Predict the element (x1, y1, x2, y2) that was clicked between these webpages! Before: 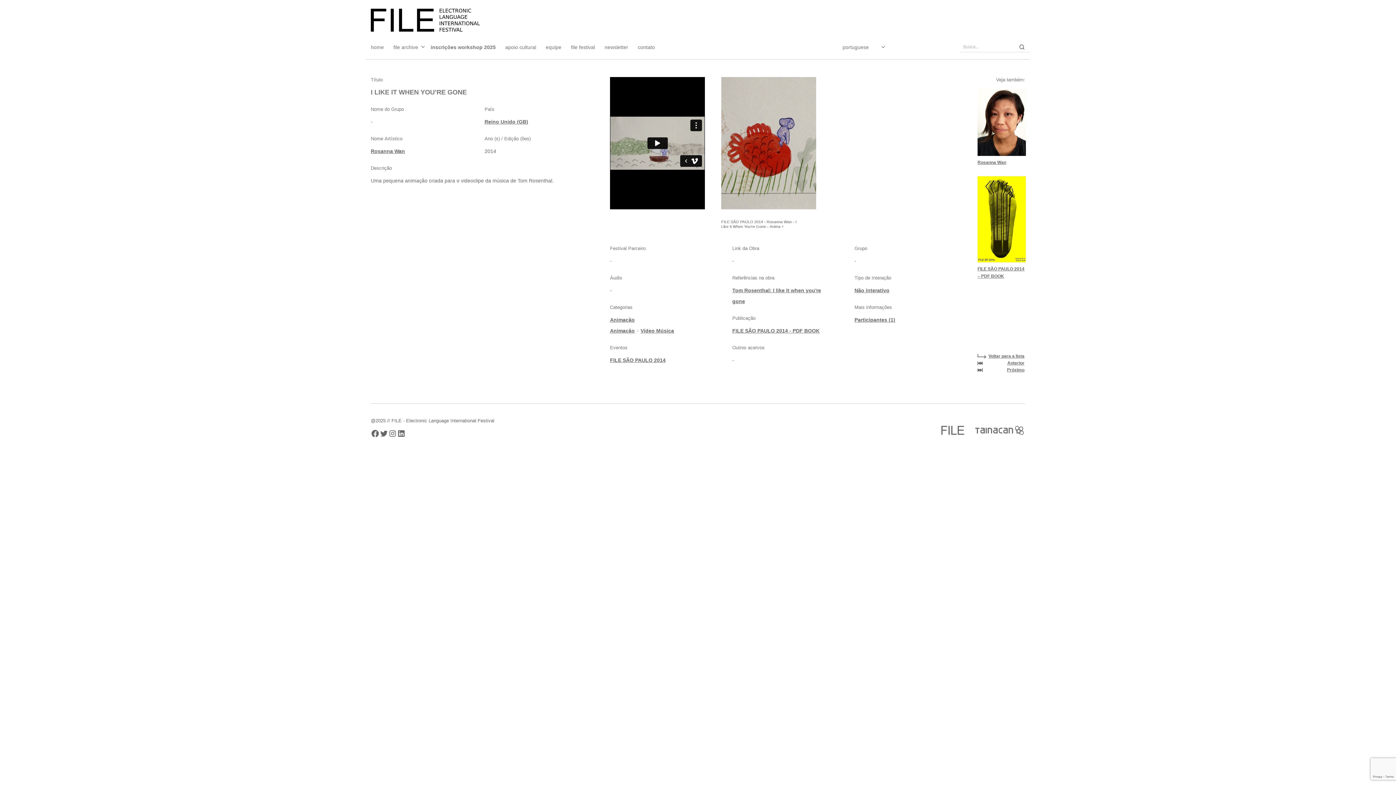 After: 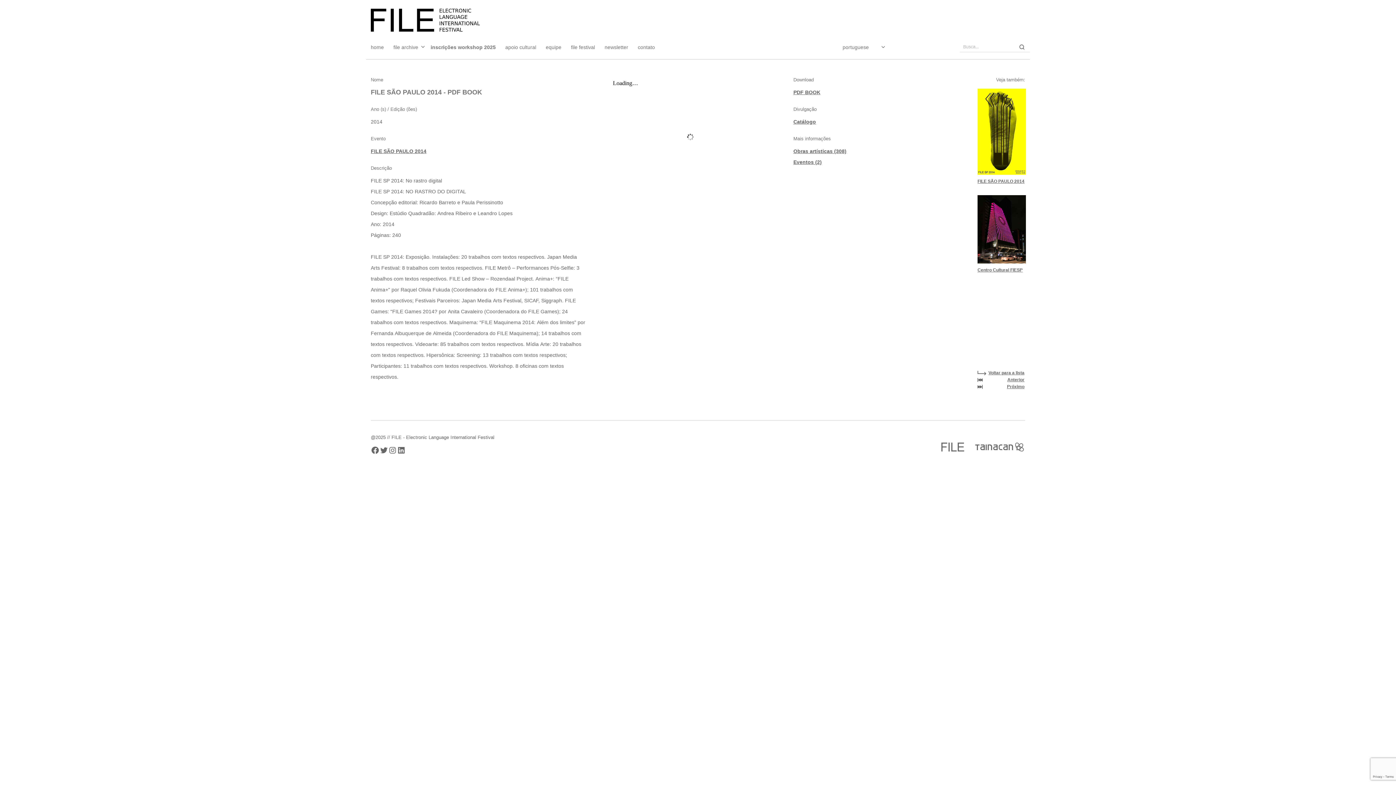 Action: label: FILE SÃO PAULO 2014 - PDF BOOK bbox: (732, 327, 819, 333)